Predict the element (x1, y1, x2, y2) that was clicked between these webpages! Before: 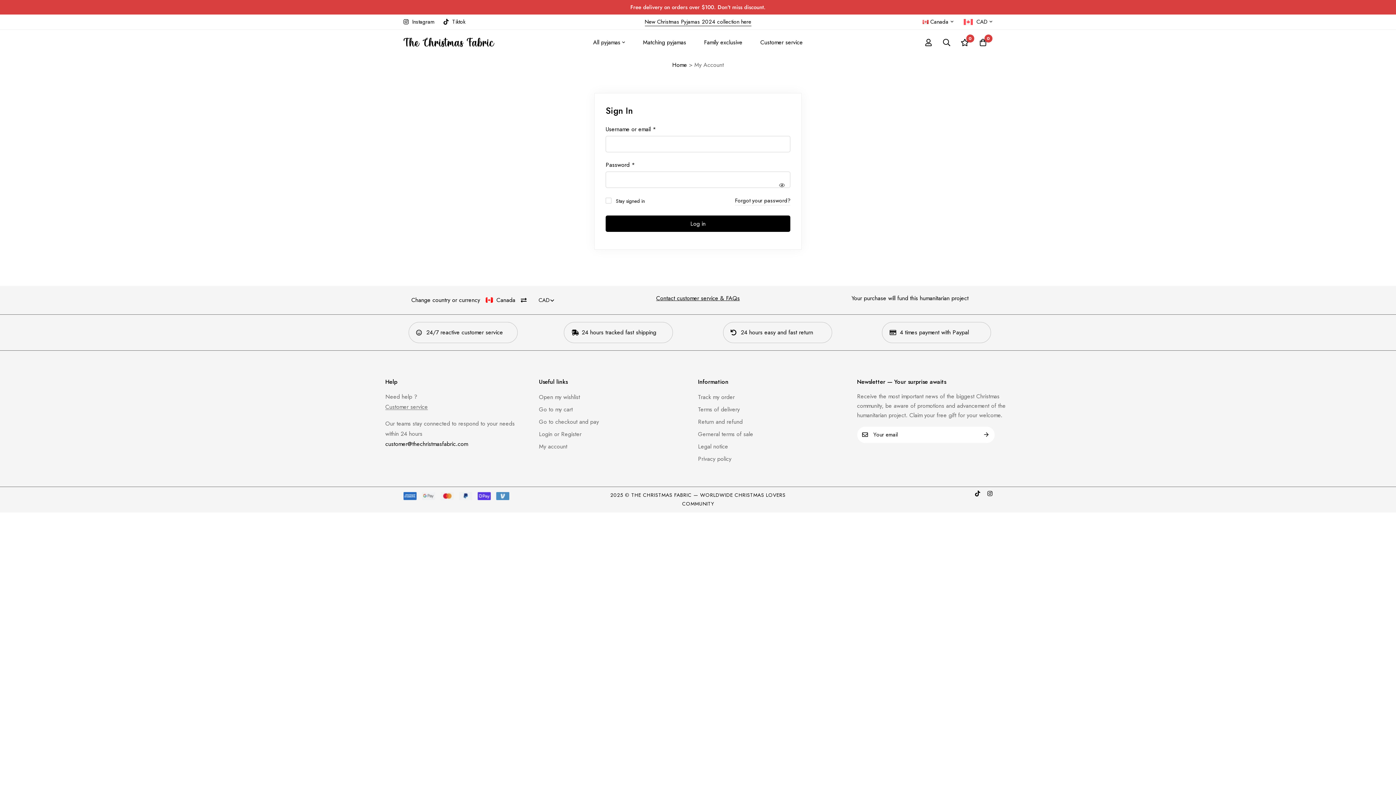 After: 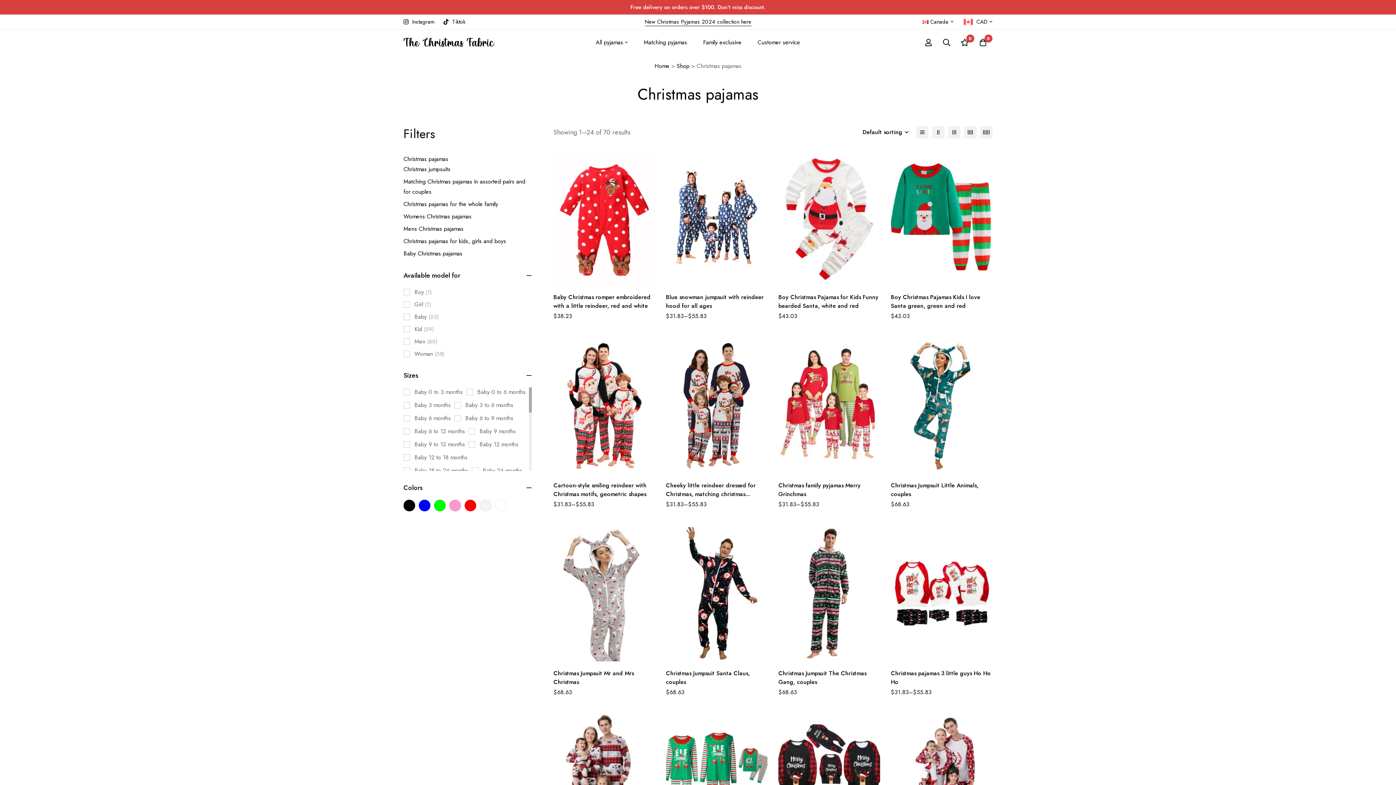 Action: bbox: (644, 16, 751, 27) label: New Christmas Pyjamas 2024 collection here